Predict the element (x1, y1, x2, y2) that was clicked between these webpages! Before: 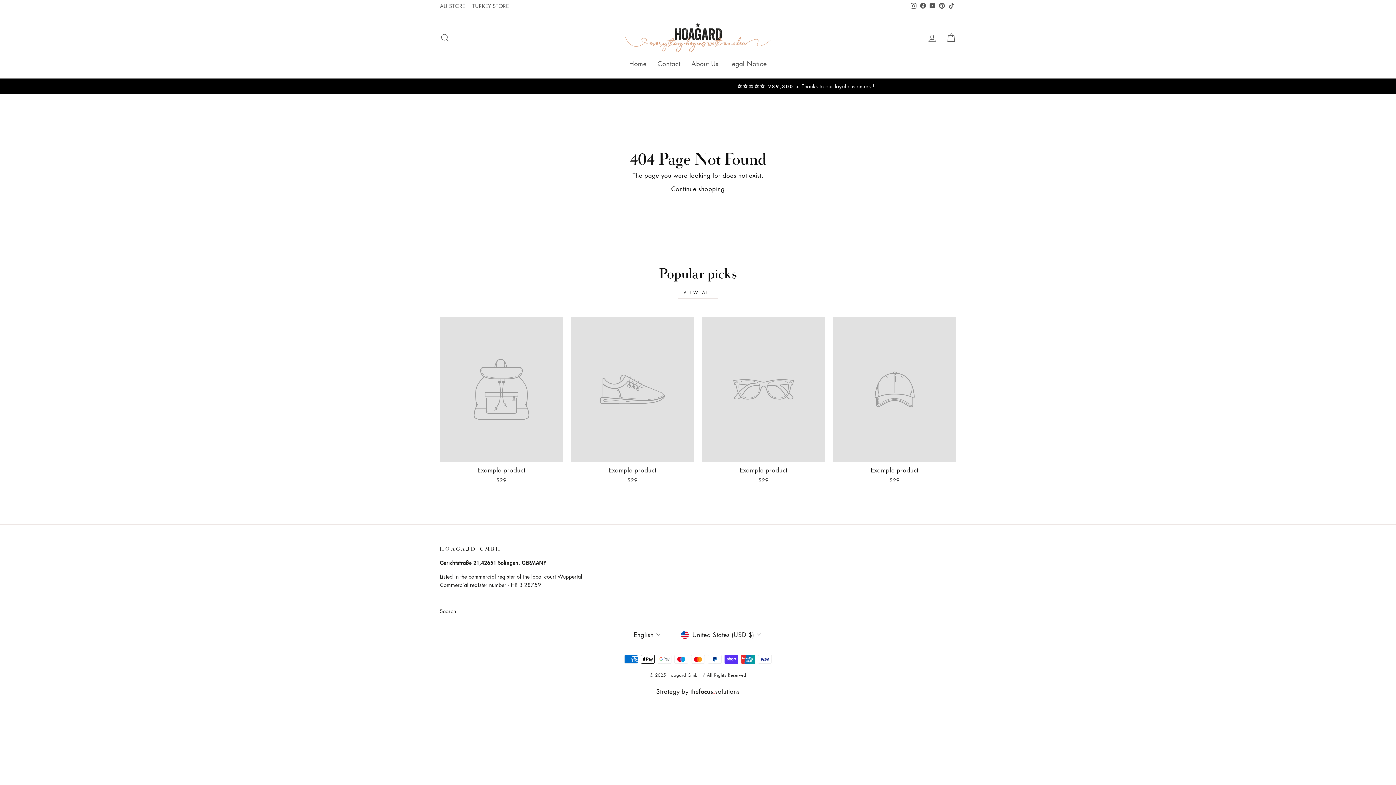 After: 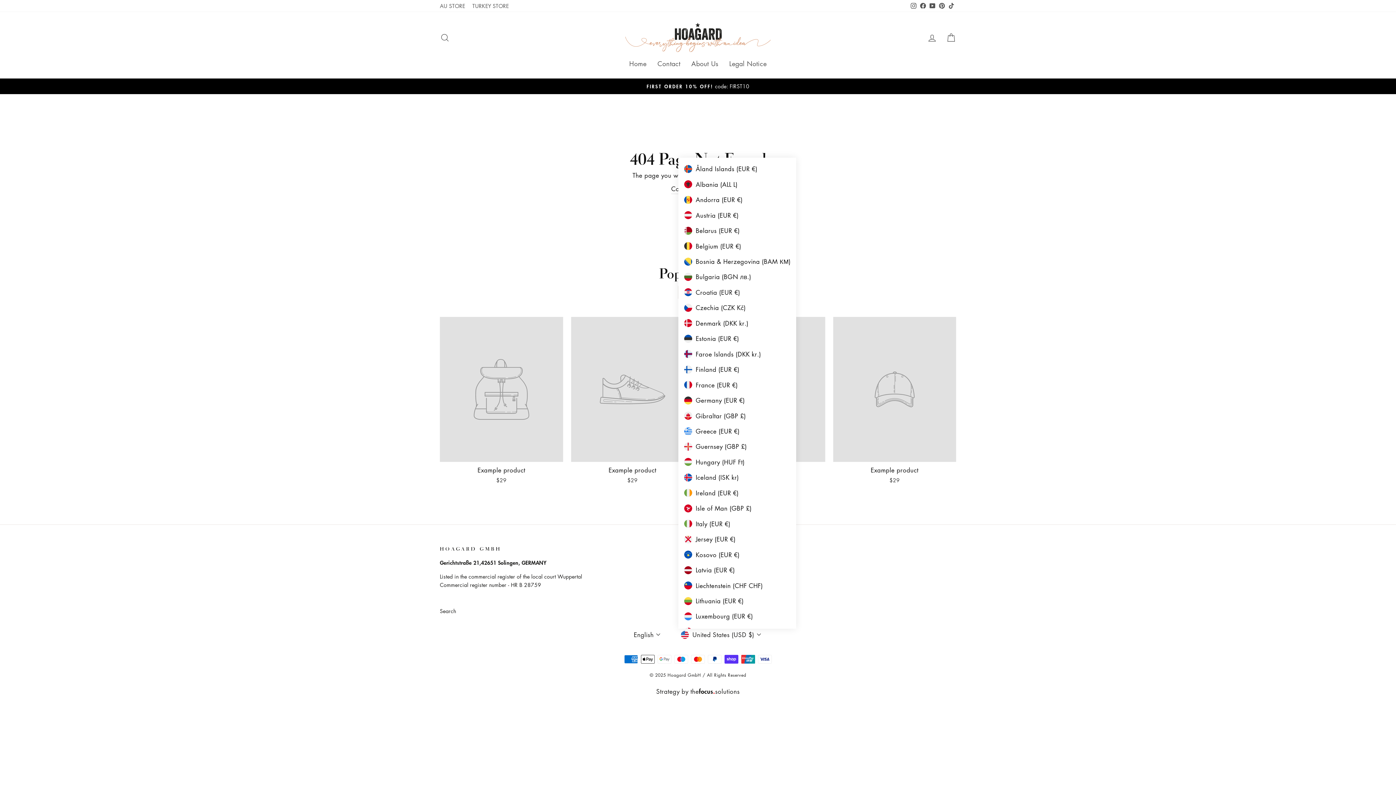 Action: bbox: (678, 629, 764, 640) label: United States (USD $)